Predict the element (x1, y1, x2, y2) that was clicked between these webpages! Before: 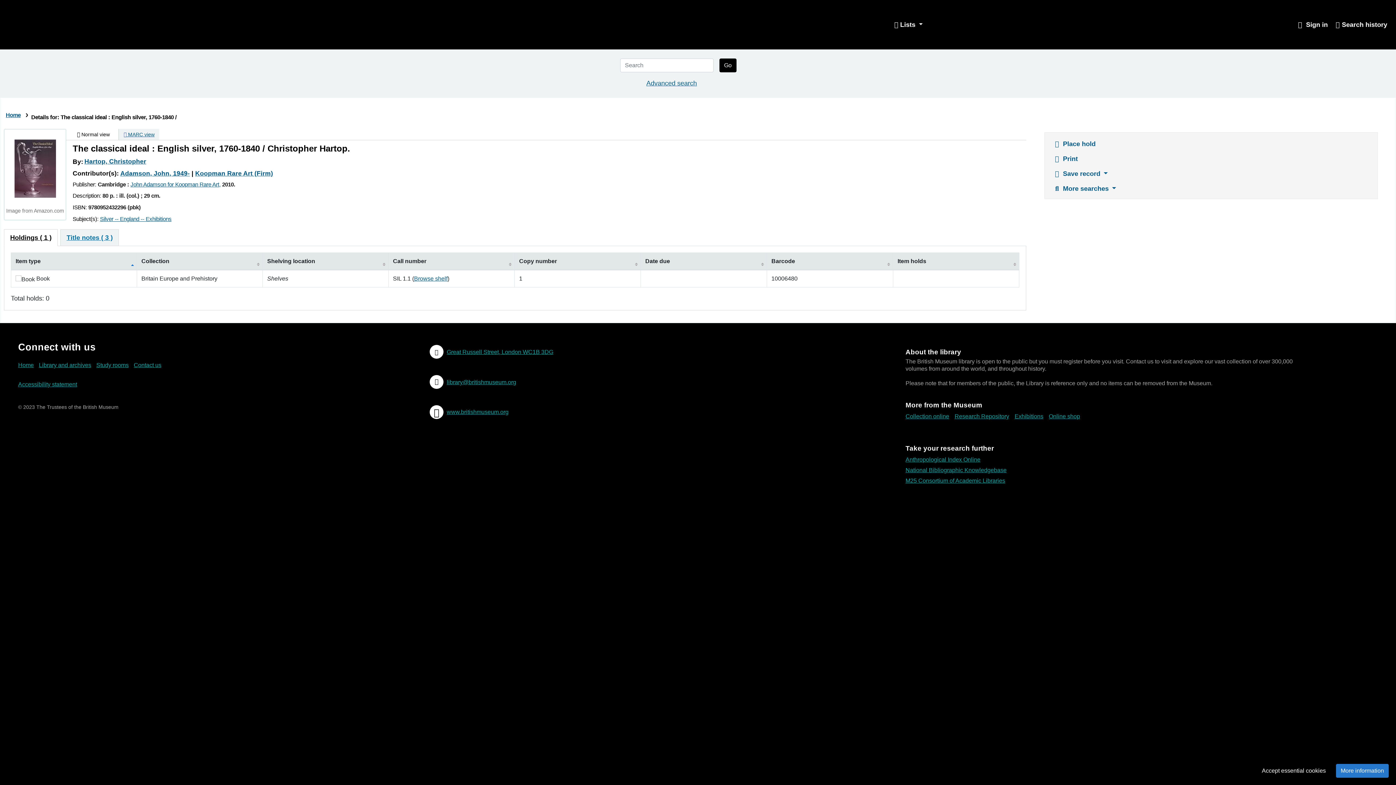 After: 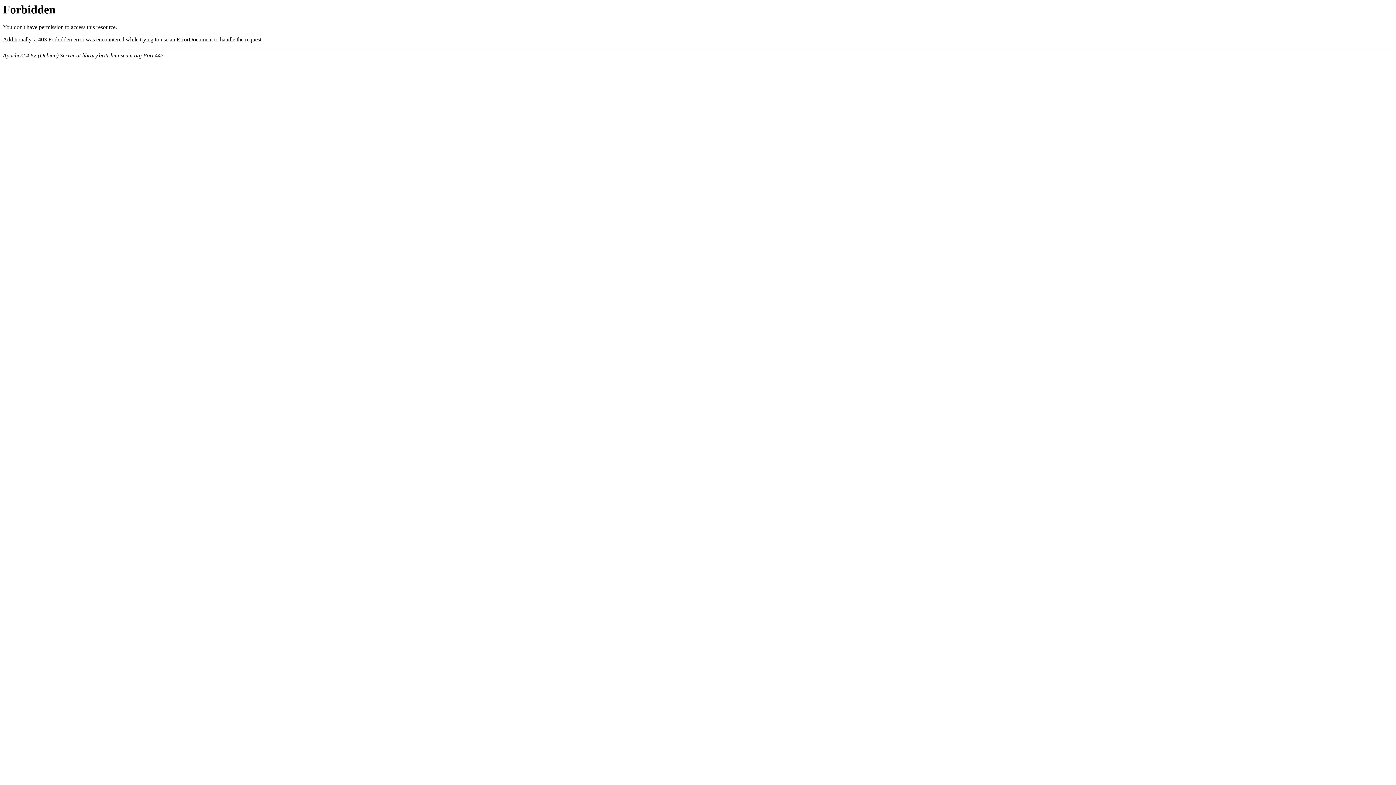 Action: label:  MARC view bbox: (118, 129, 159, 140)